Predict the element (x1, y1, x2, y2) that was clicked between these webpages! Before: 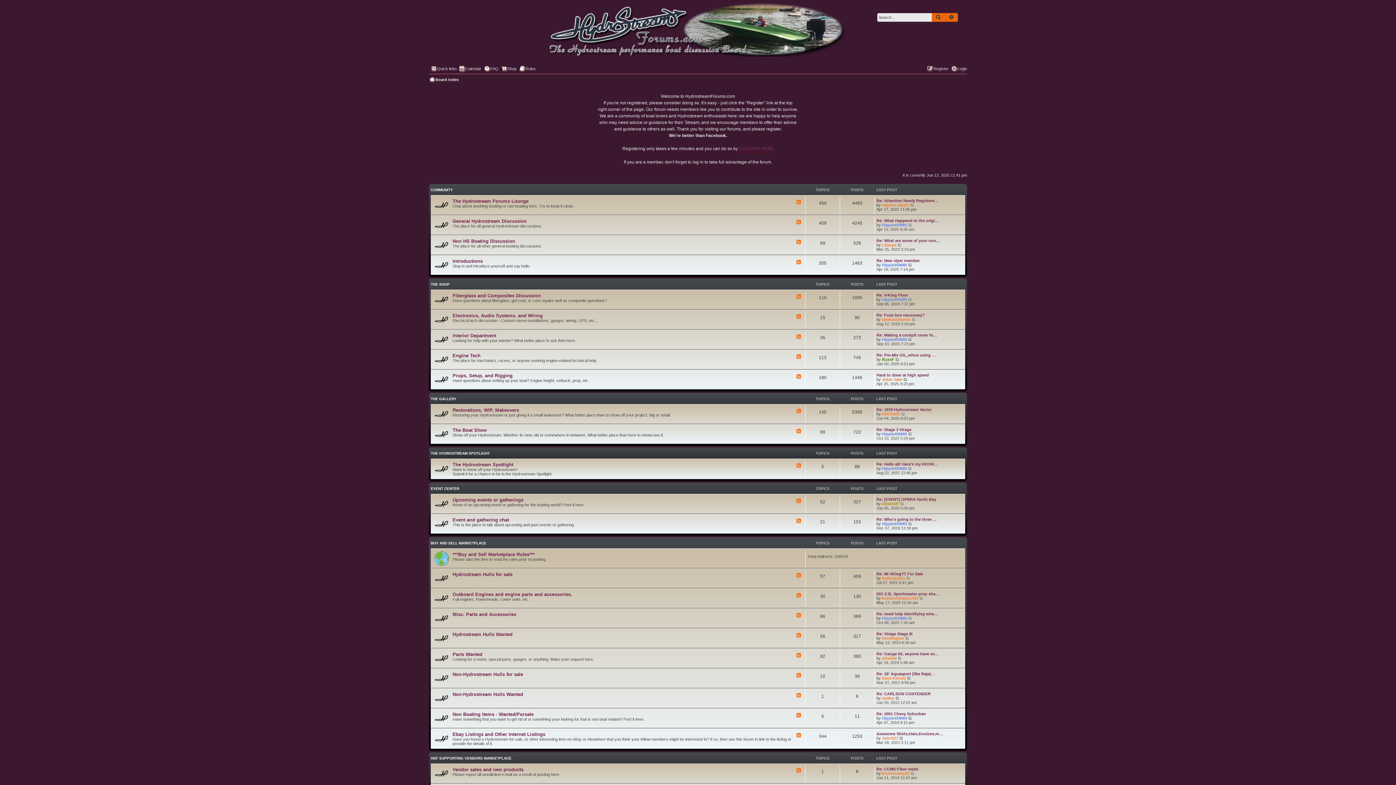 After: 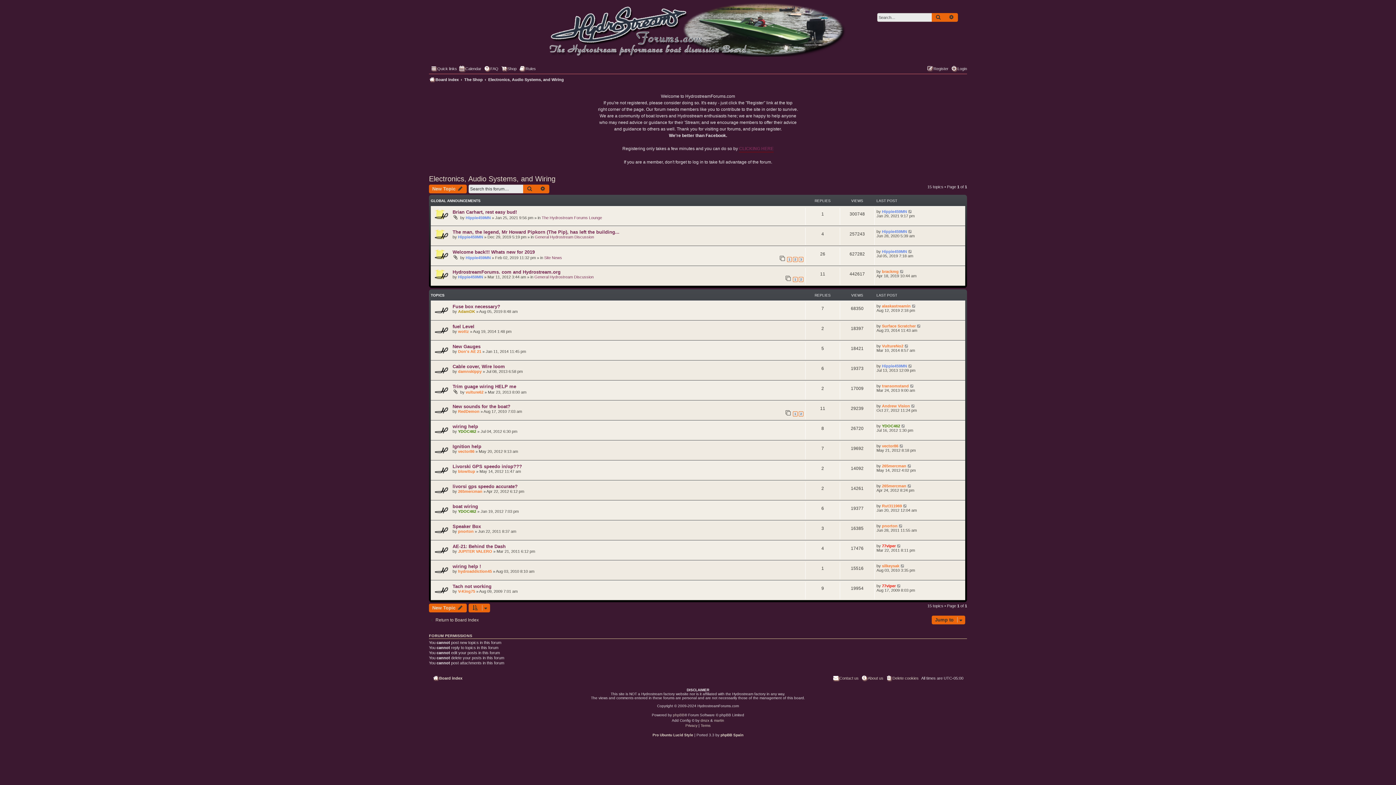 Action: label: Electronics, Audio Systems, and Wiring bbox: (452, 312, 542, 318)